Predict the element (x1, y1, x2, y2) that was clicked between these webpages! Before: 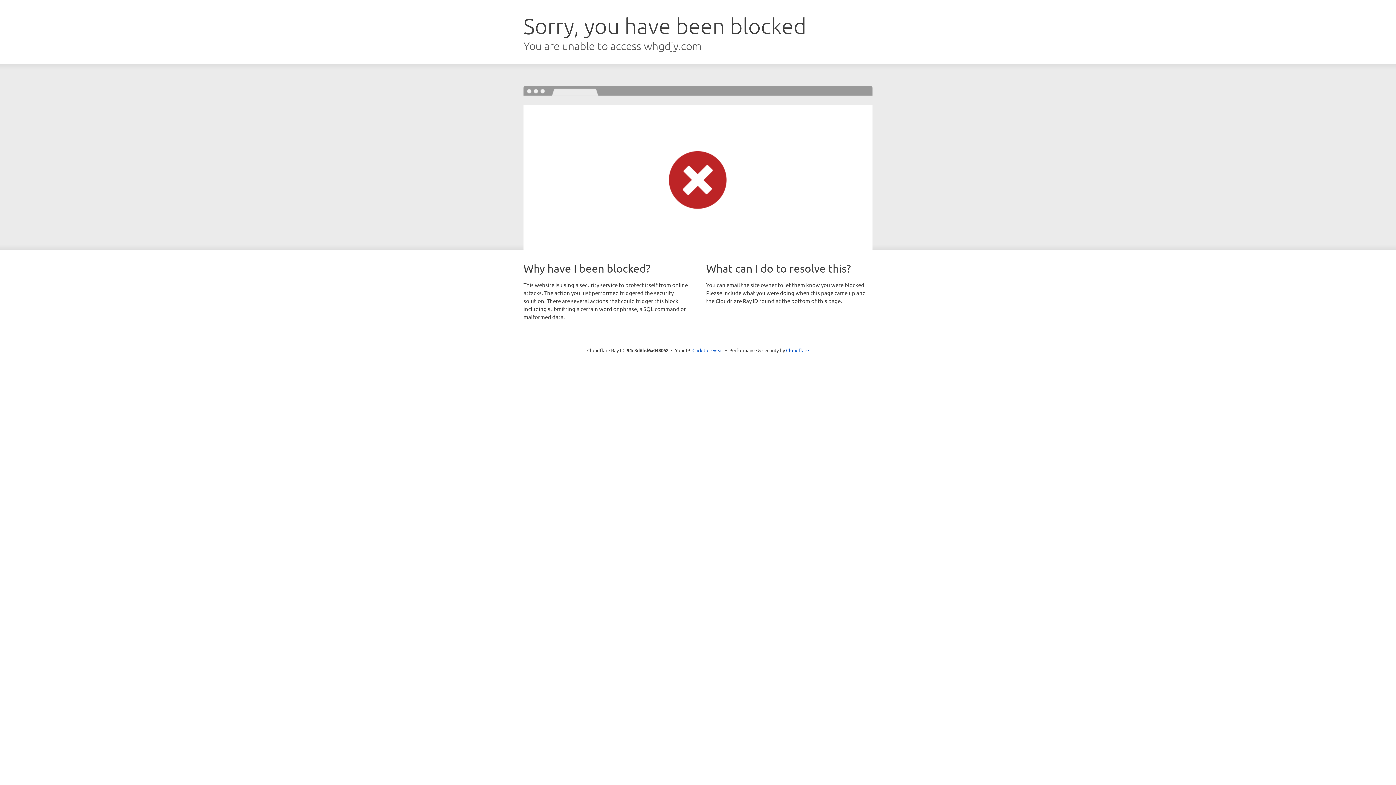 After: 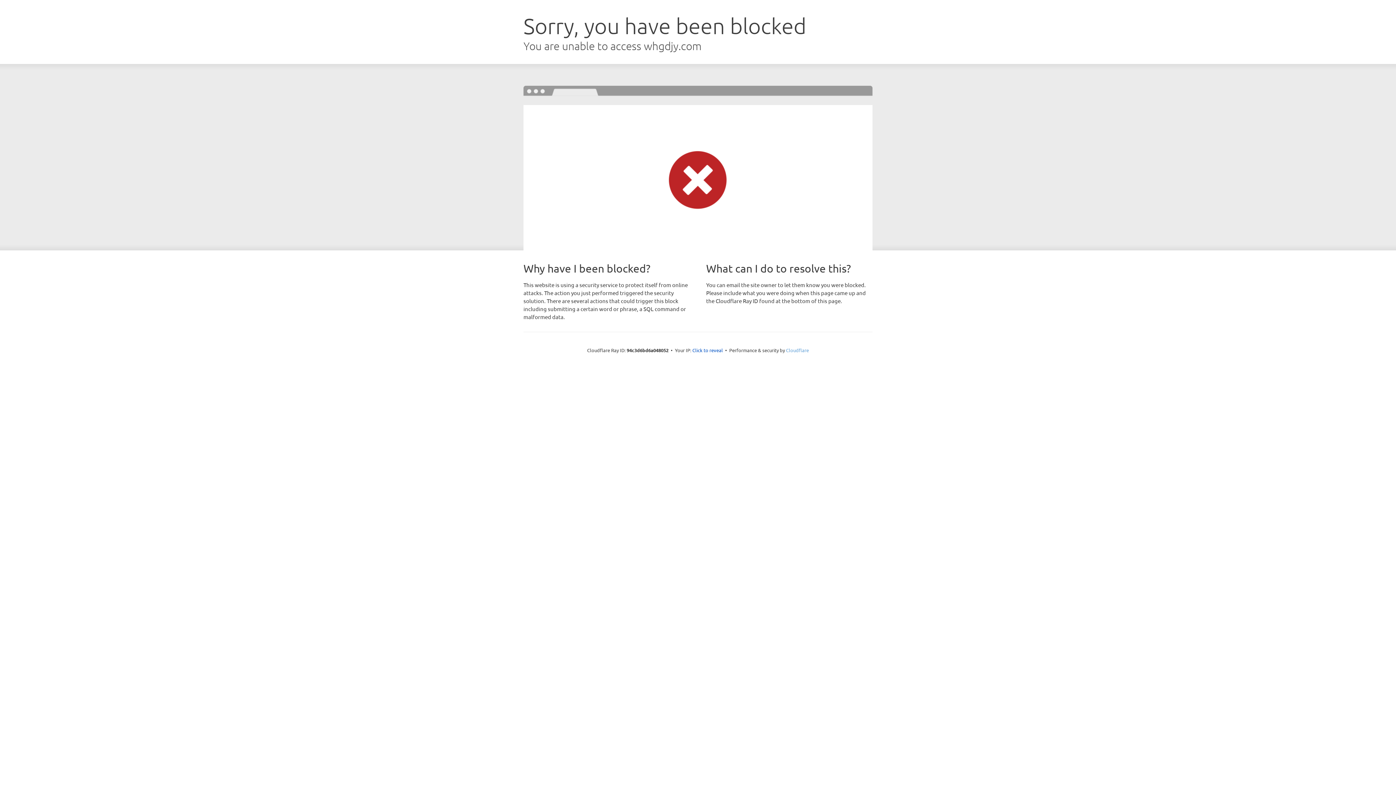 Action: bbox: (786, 347, 809, 353) label: Cloudflare